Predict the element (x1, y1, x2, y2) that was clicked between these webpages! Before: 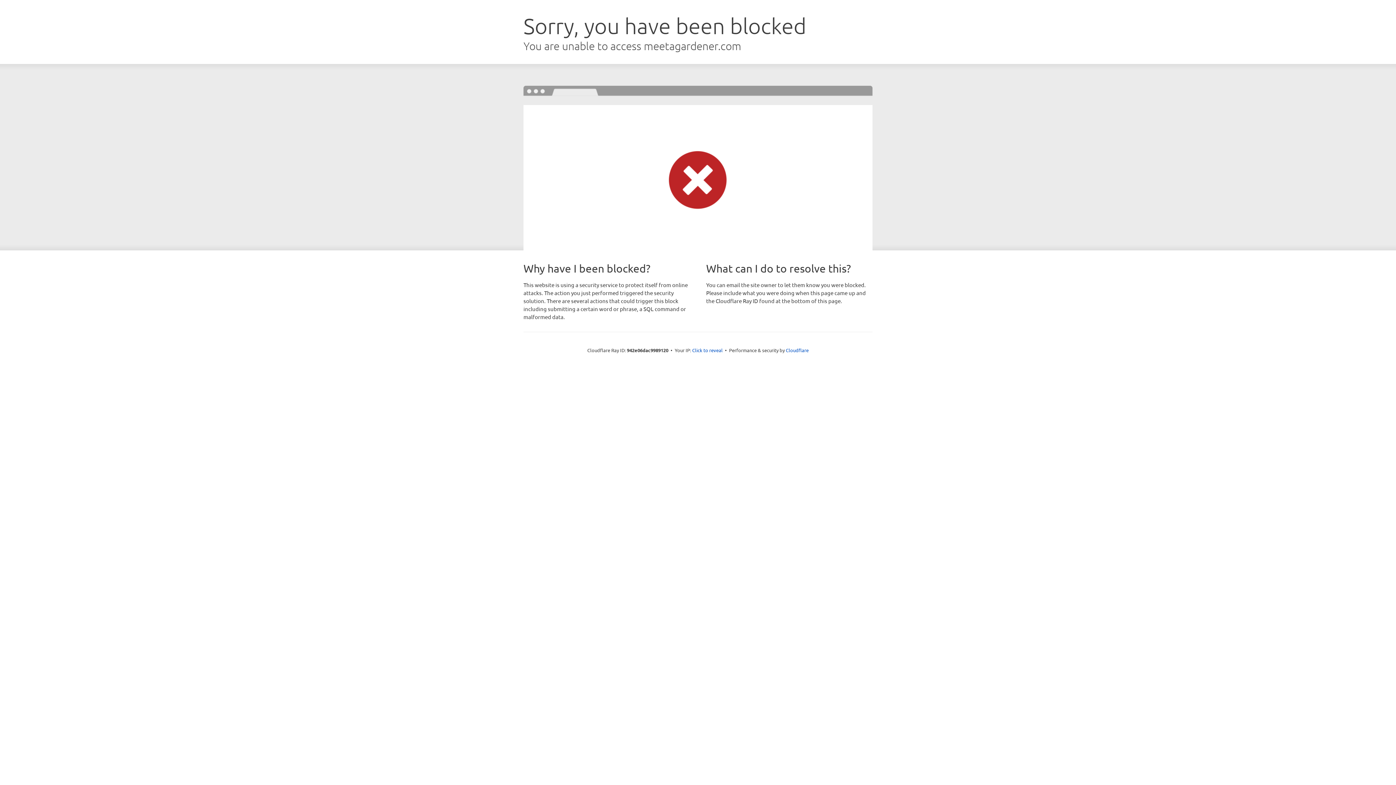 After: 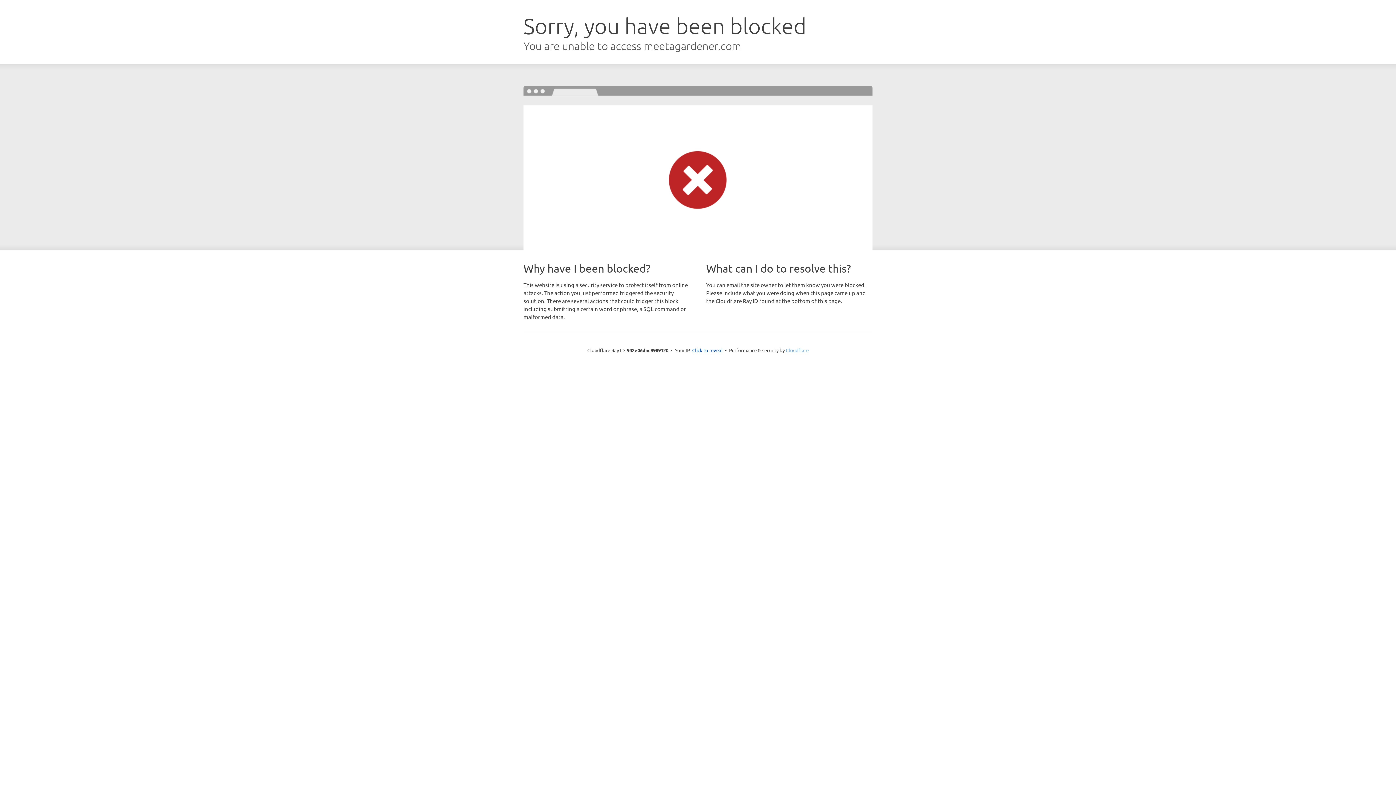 Action: bbox: (786, 347, 808, 353) label: Cloudflare